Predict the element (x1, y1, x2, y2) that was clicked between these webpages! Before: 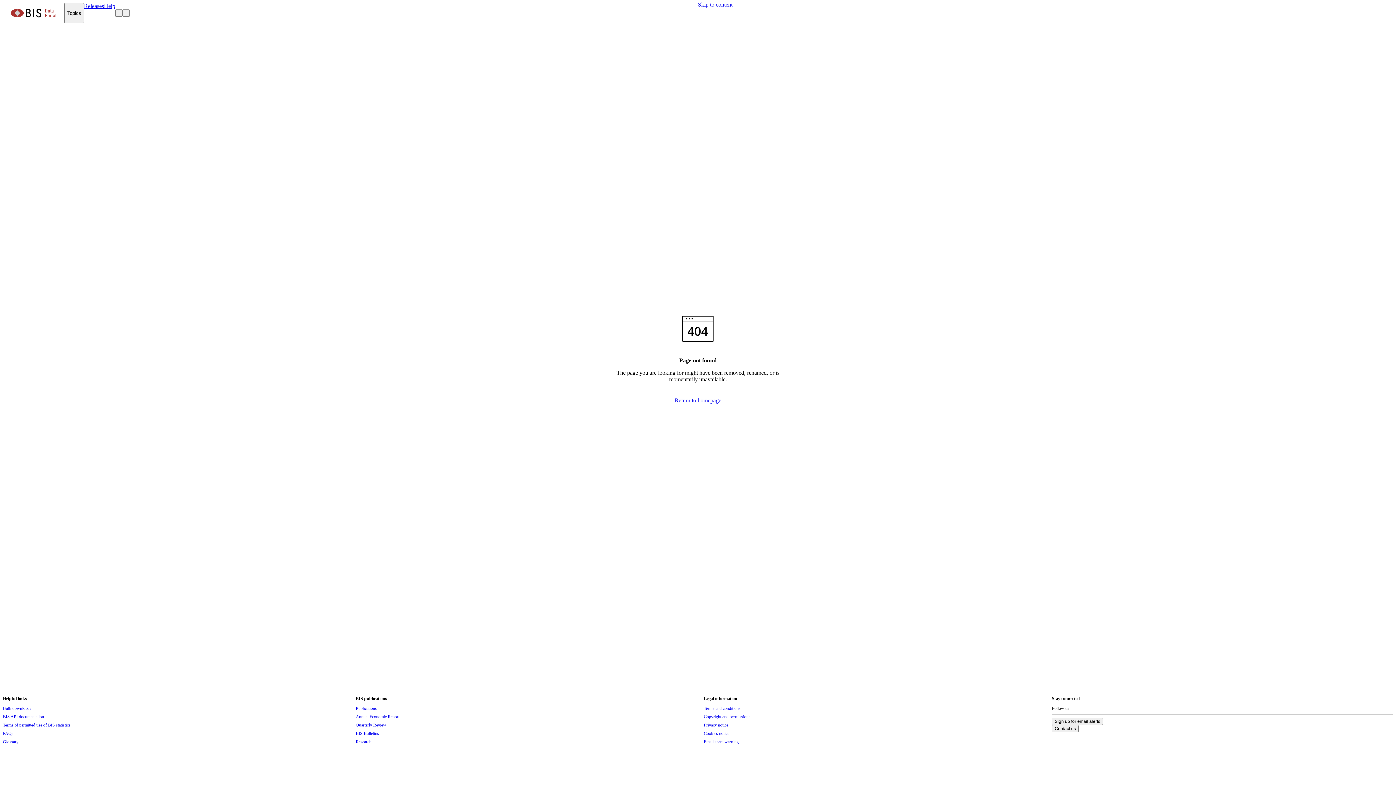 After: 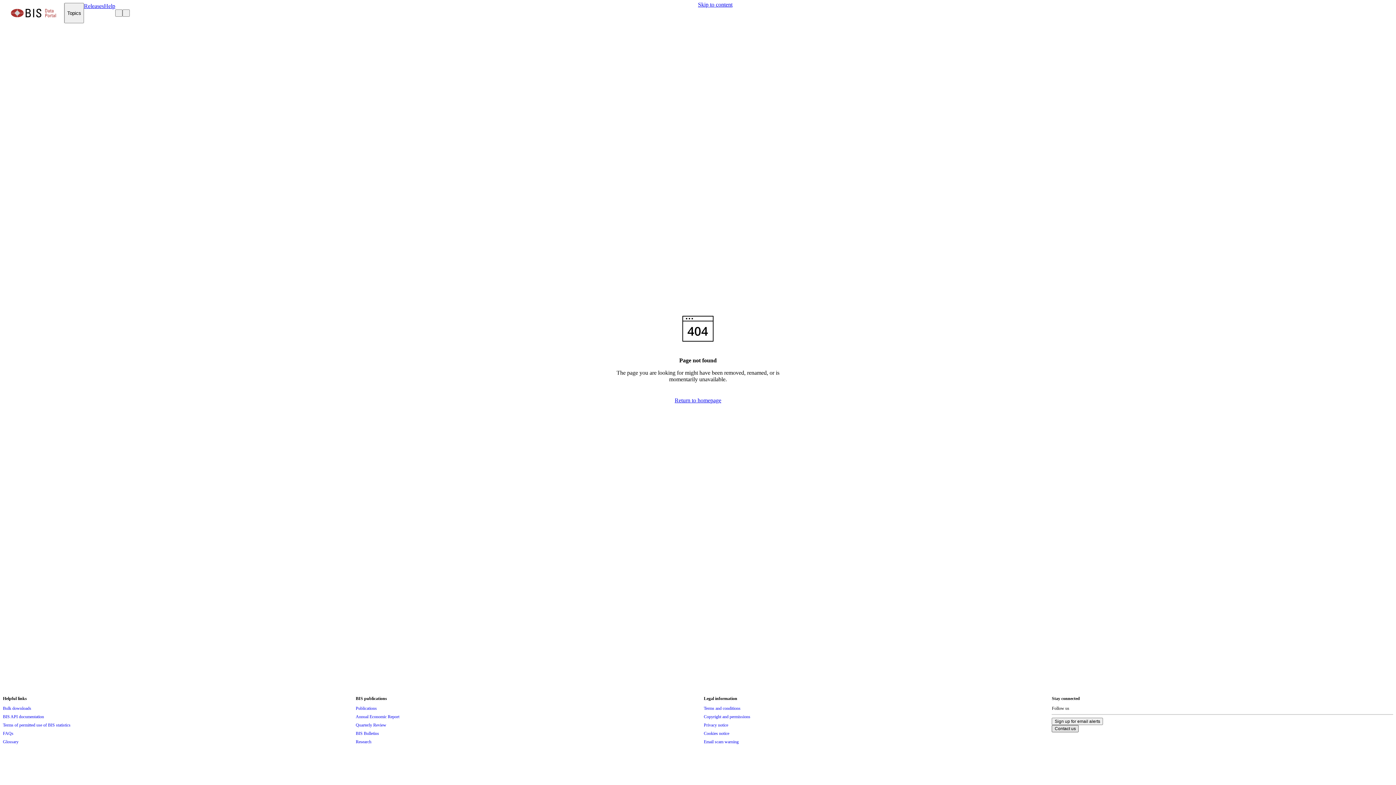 Action: label: Contact us bbox: (1052, 726, 1079, 731)